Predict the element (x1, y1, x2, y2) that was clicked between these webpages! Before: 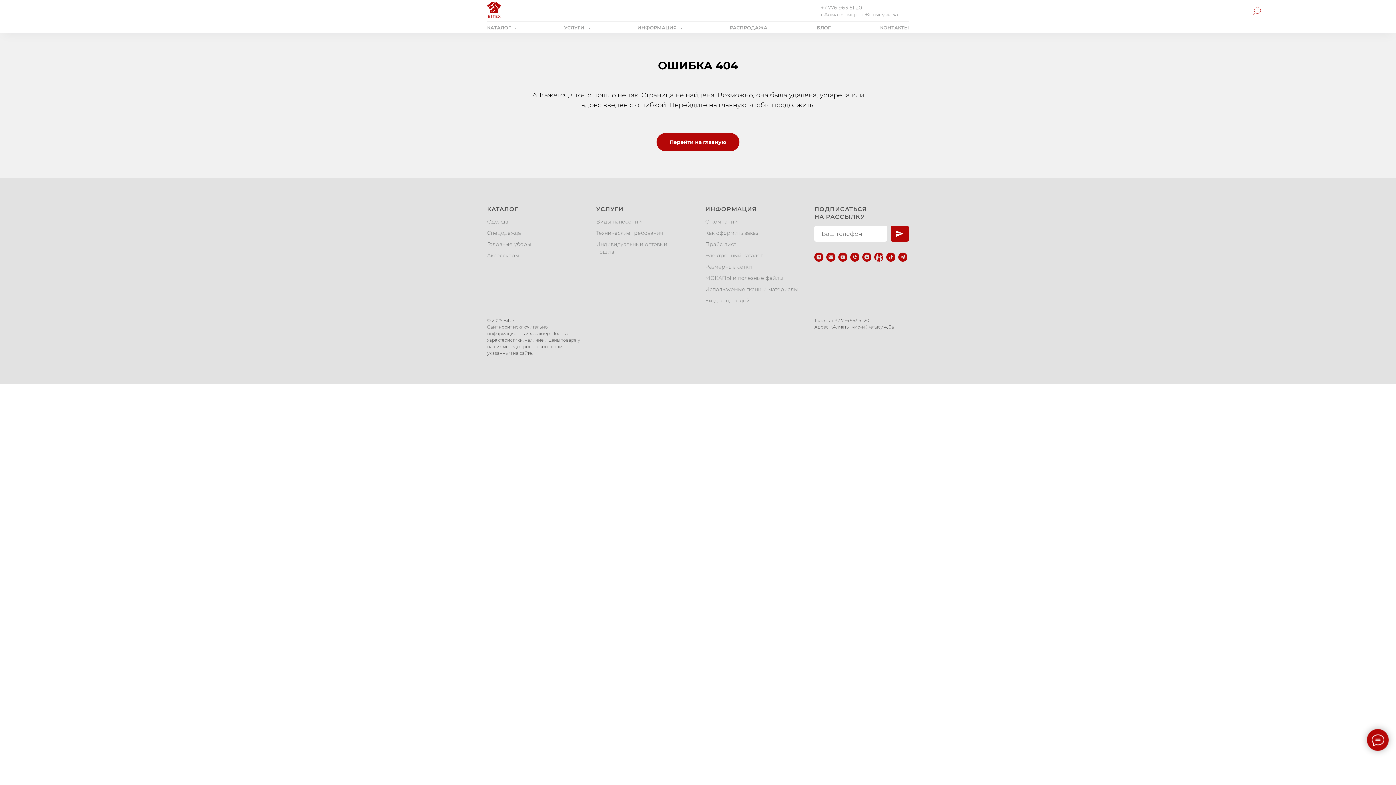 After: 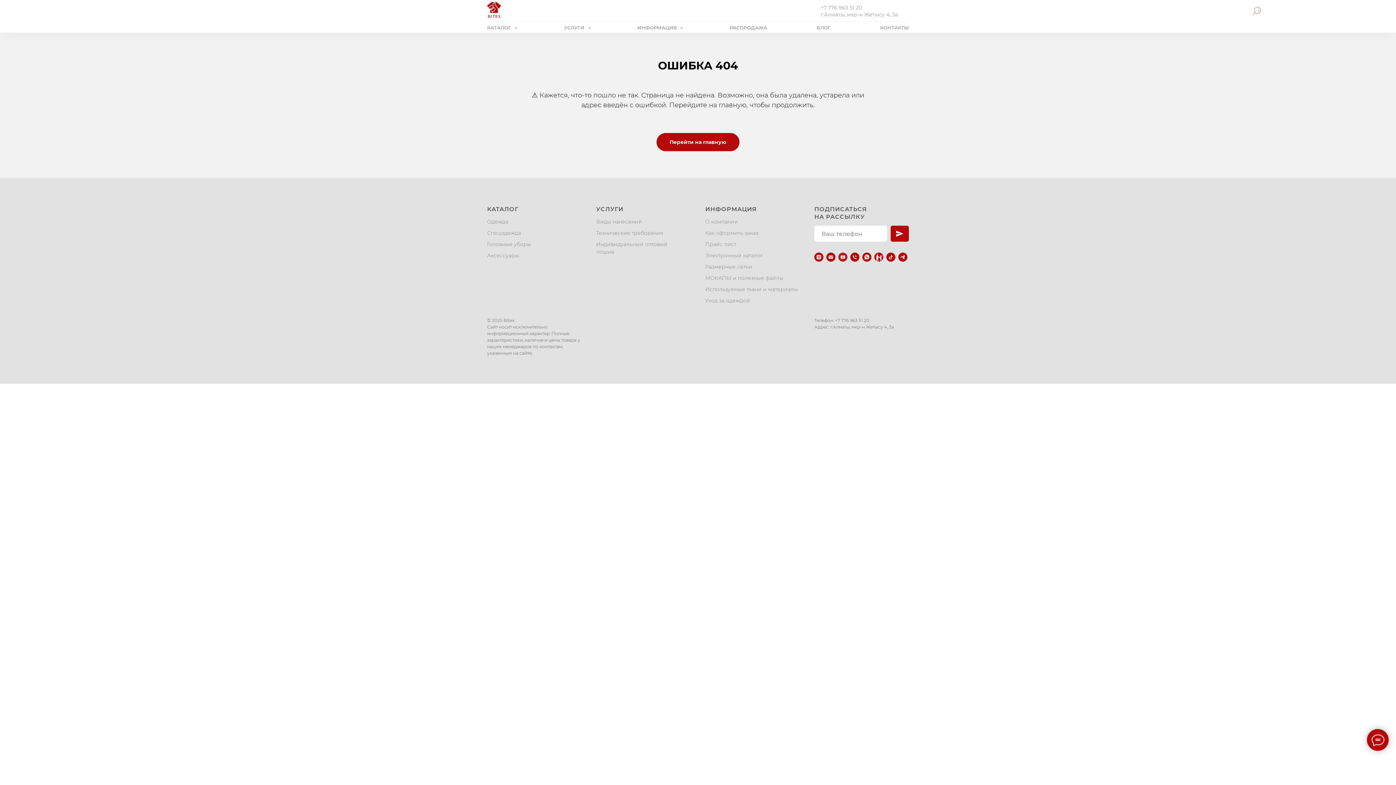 Action: label: youtube bbox: (838, 252, 847, 261)